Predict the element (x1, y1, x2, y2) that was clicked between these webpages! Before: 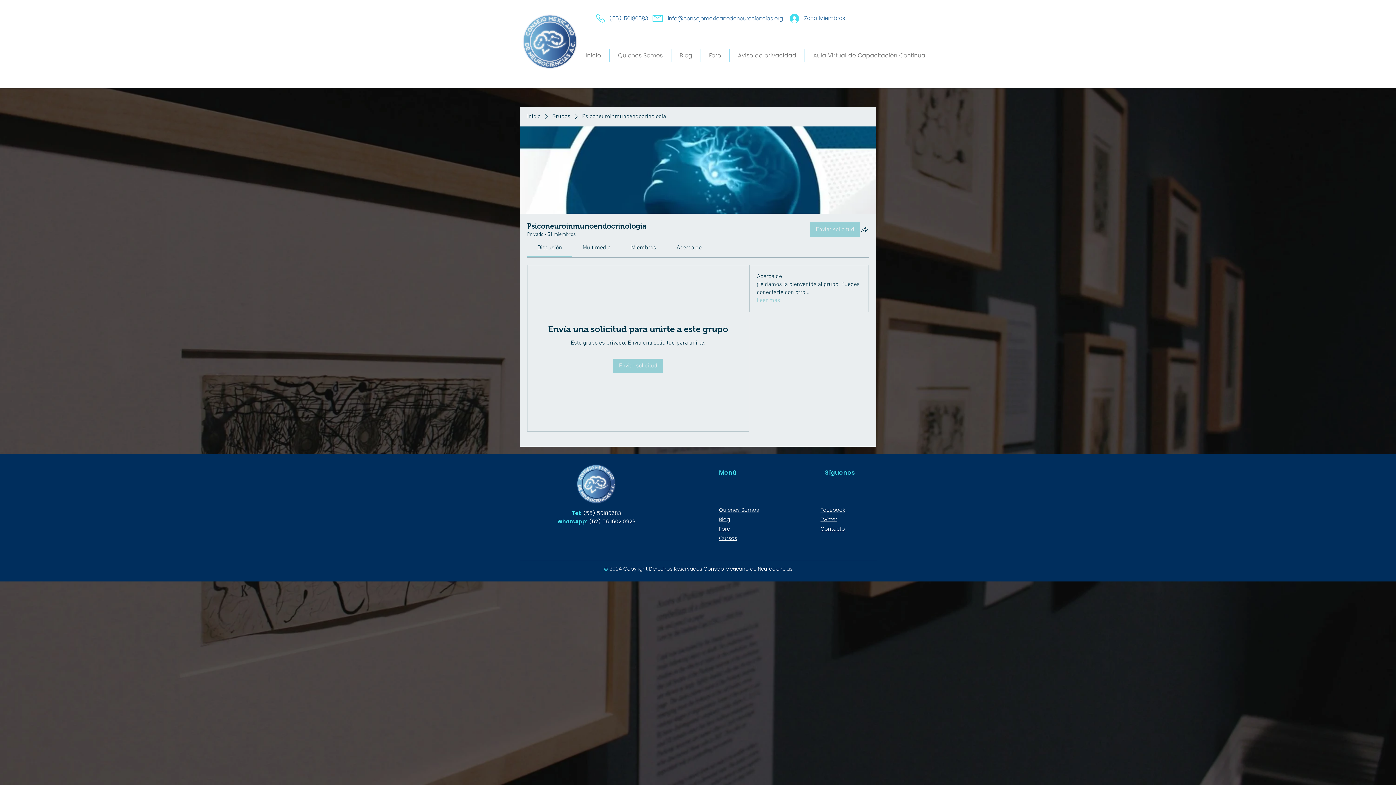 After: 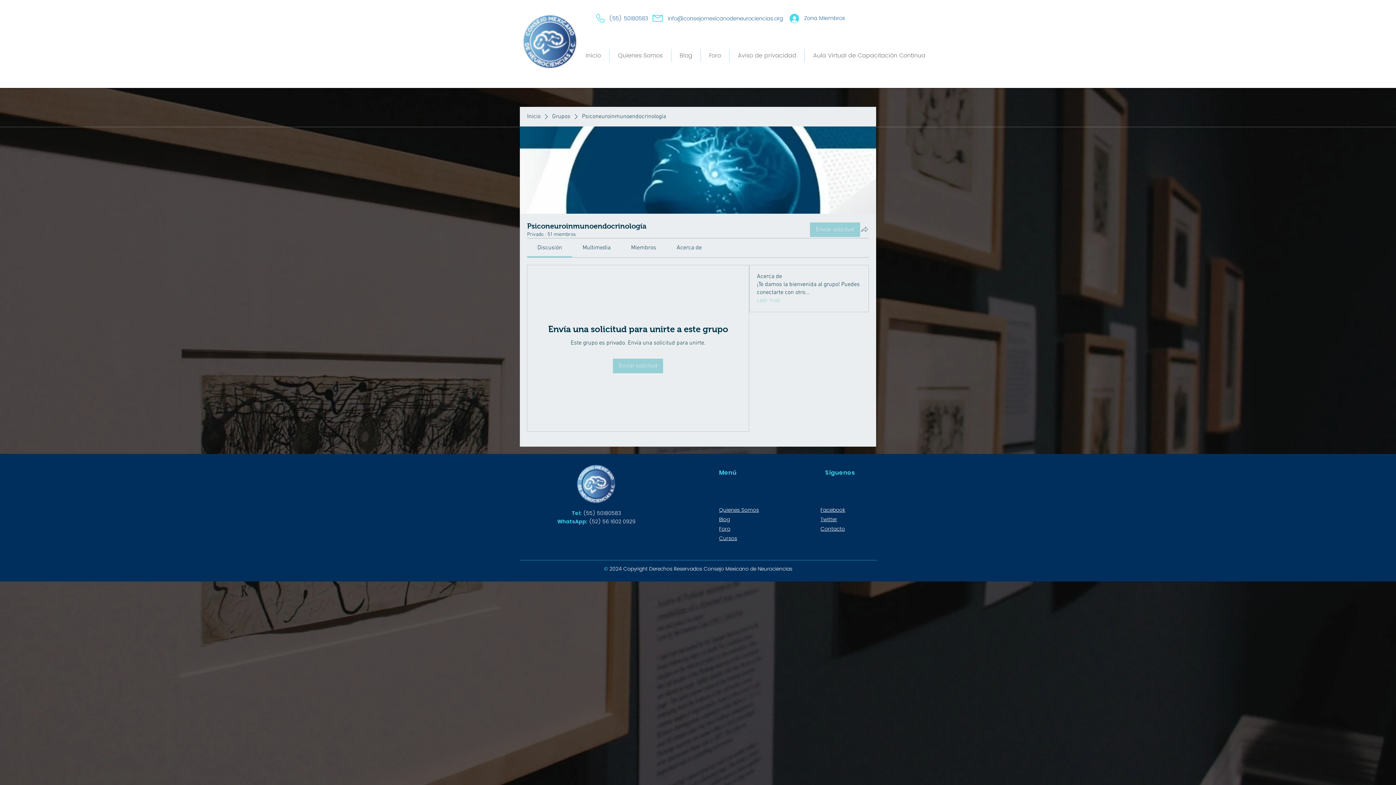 Action: bbox: (860, 224, 869, 233) label: Compartir grupo